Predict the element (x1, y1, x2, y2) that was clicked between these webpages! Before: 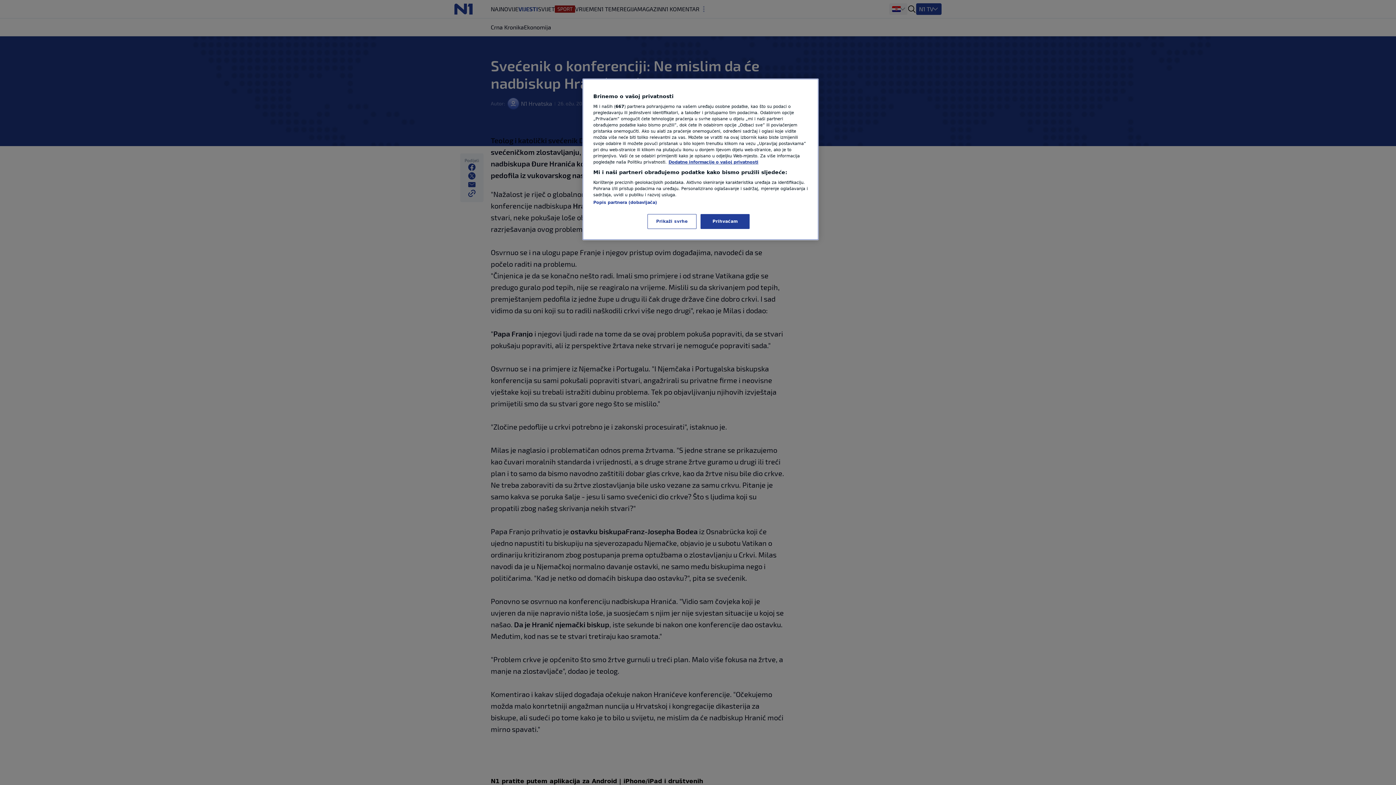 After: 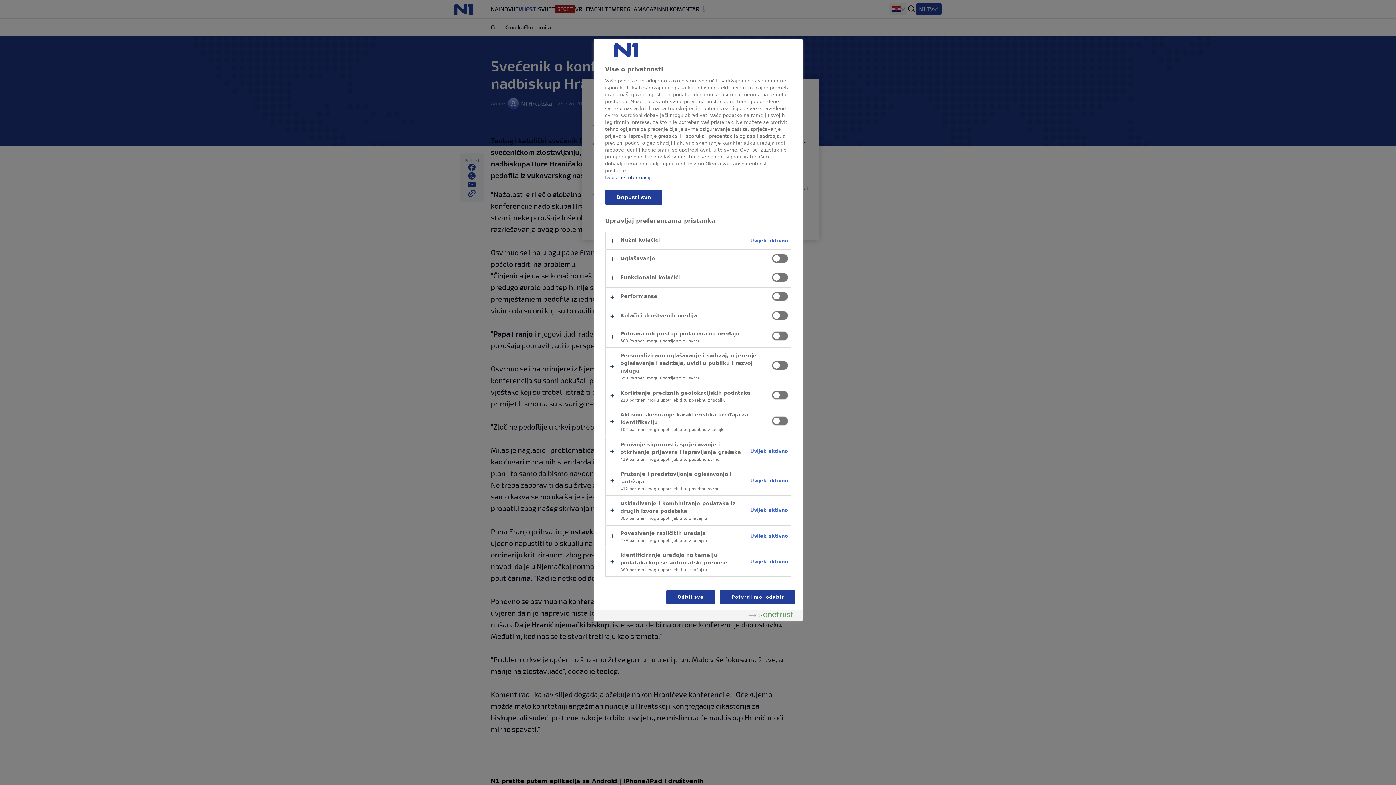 Action: label: Prikaži svrhe bbox: (647, 214, 696, 229)